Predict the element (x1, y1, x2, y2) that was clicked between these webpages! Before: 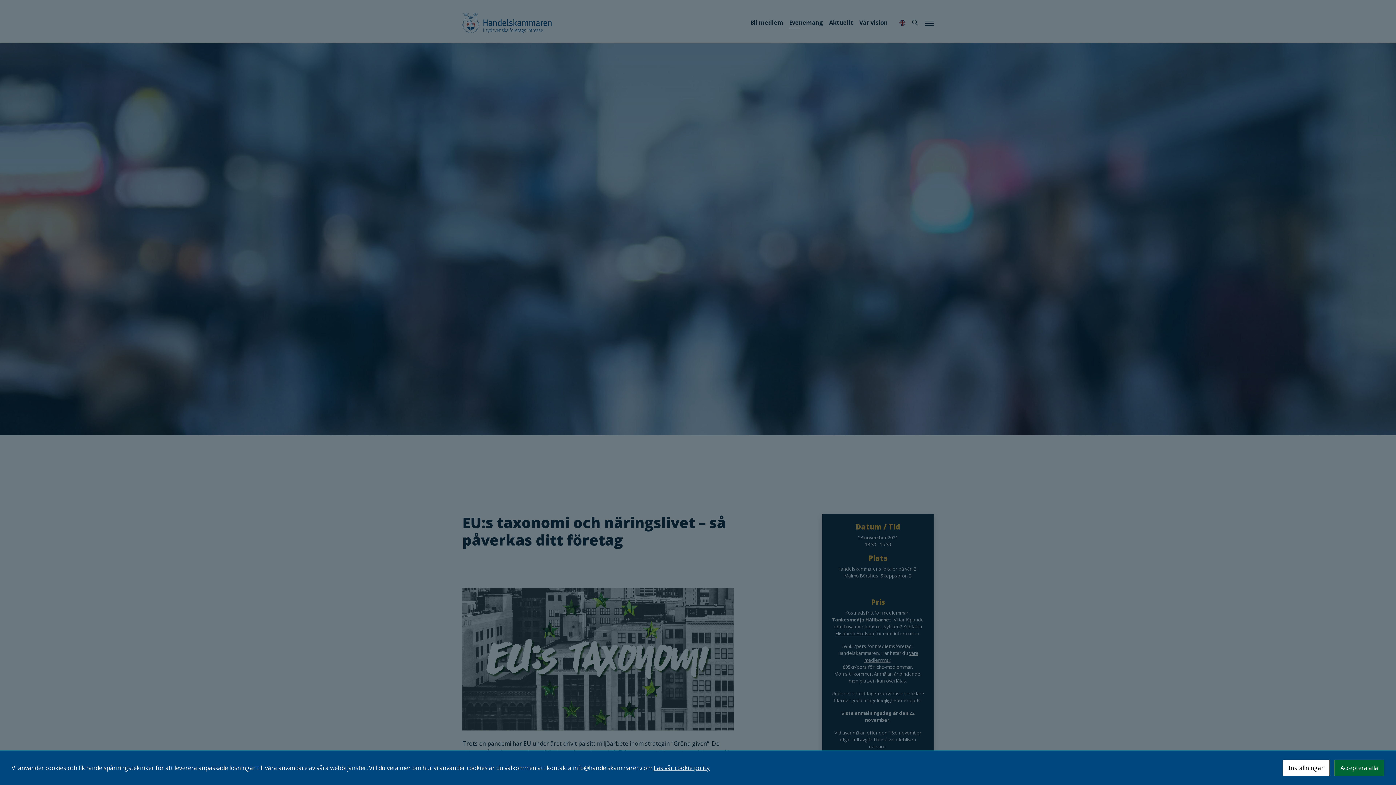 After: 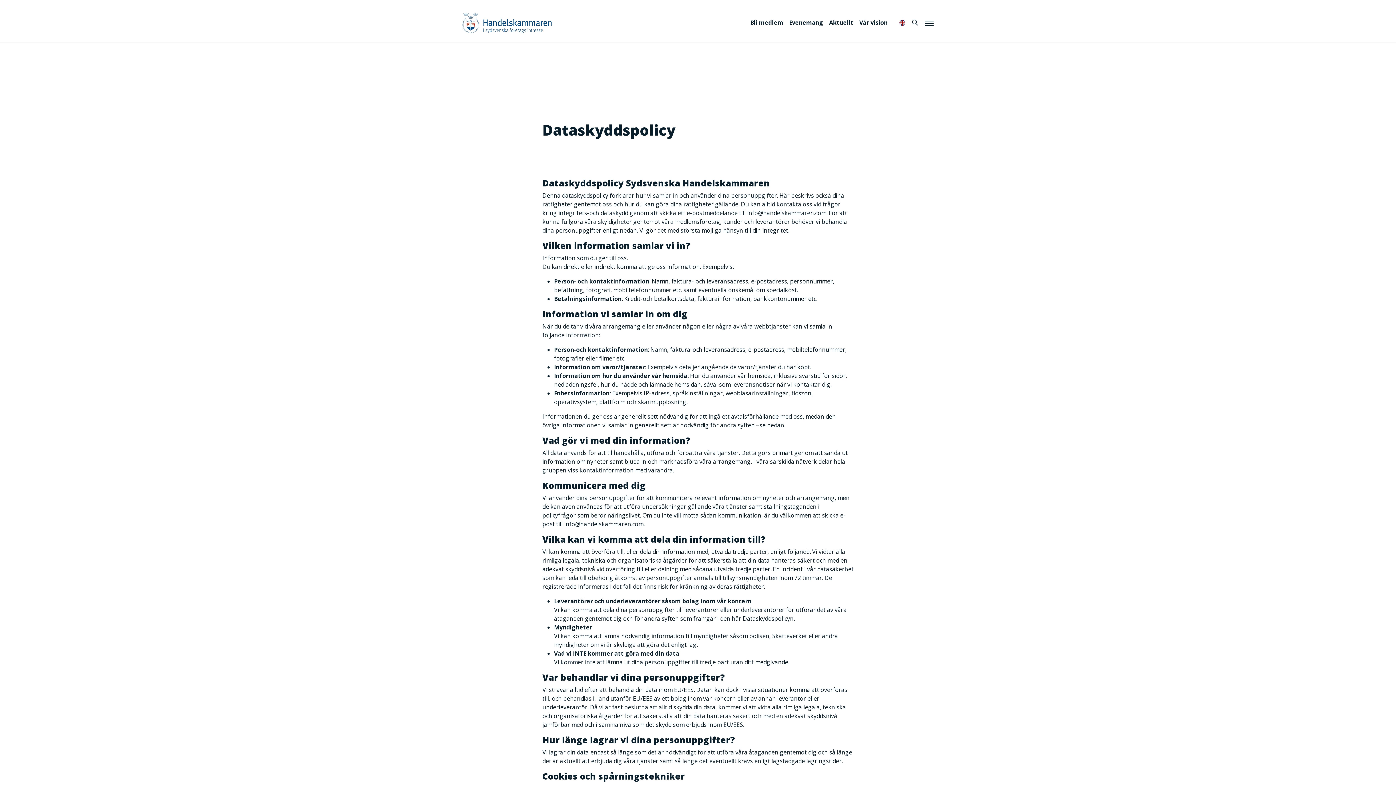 Action: bbox: (653, 764, 709, 772) label: Läs vår cookie policy